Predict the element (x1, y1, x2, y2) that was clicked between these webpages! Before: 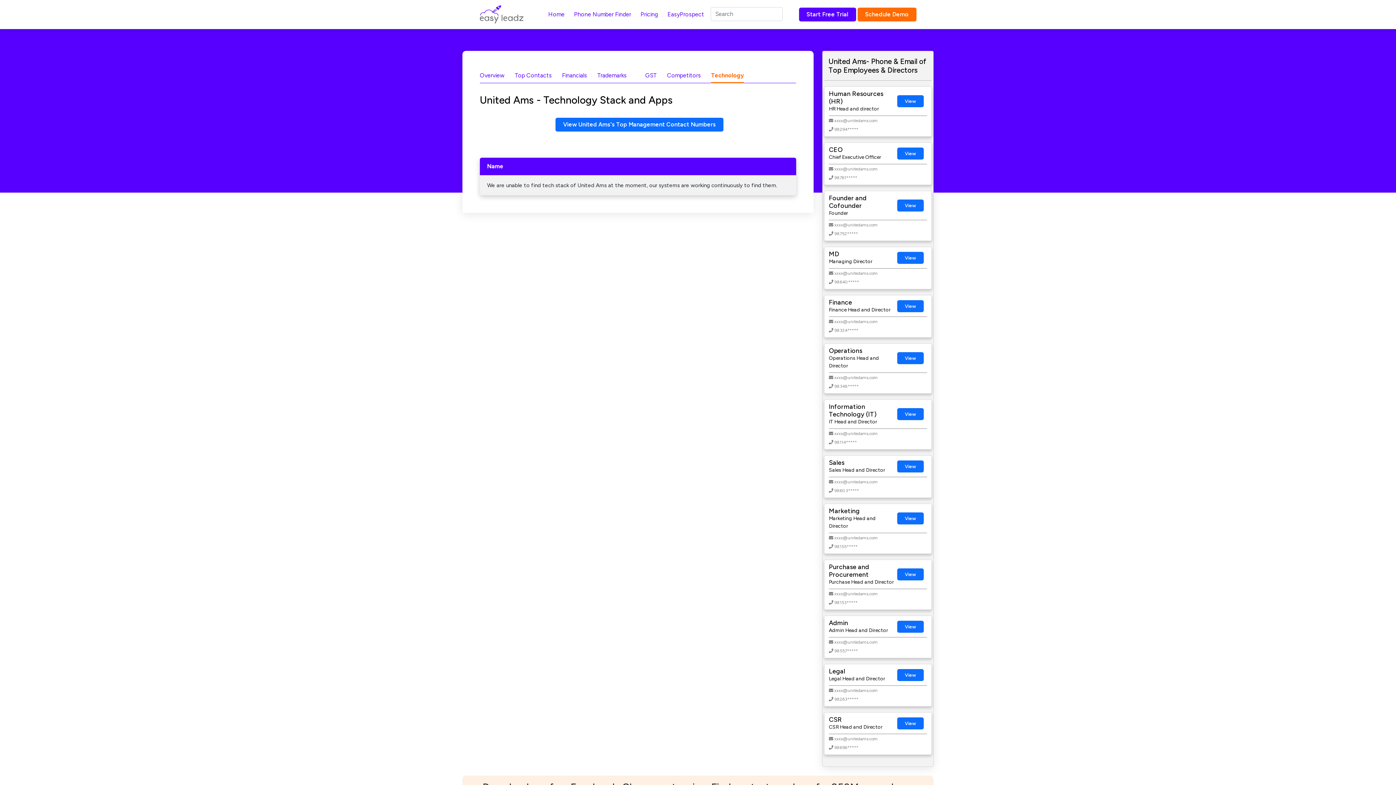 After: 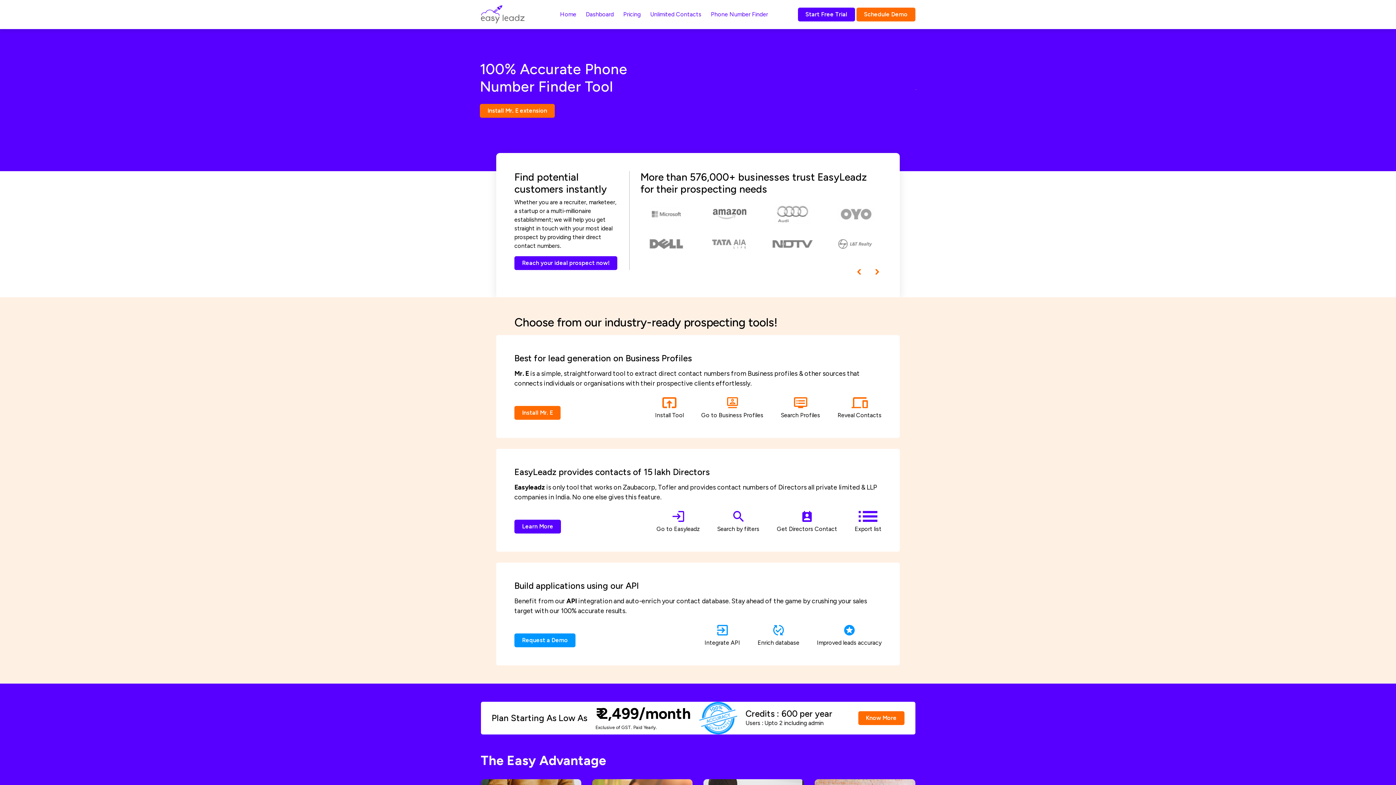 Action: bbox: (897, 251, 924, 263) label: View